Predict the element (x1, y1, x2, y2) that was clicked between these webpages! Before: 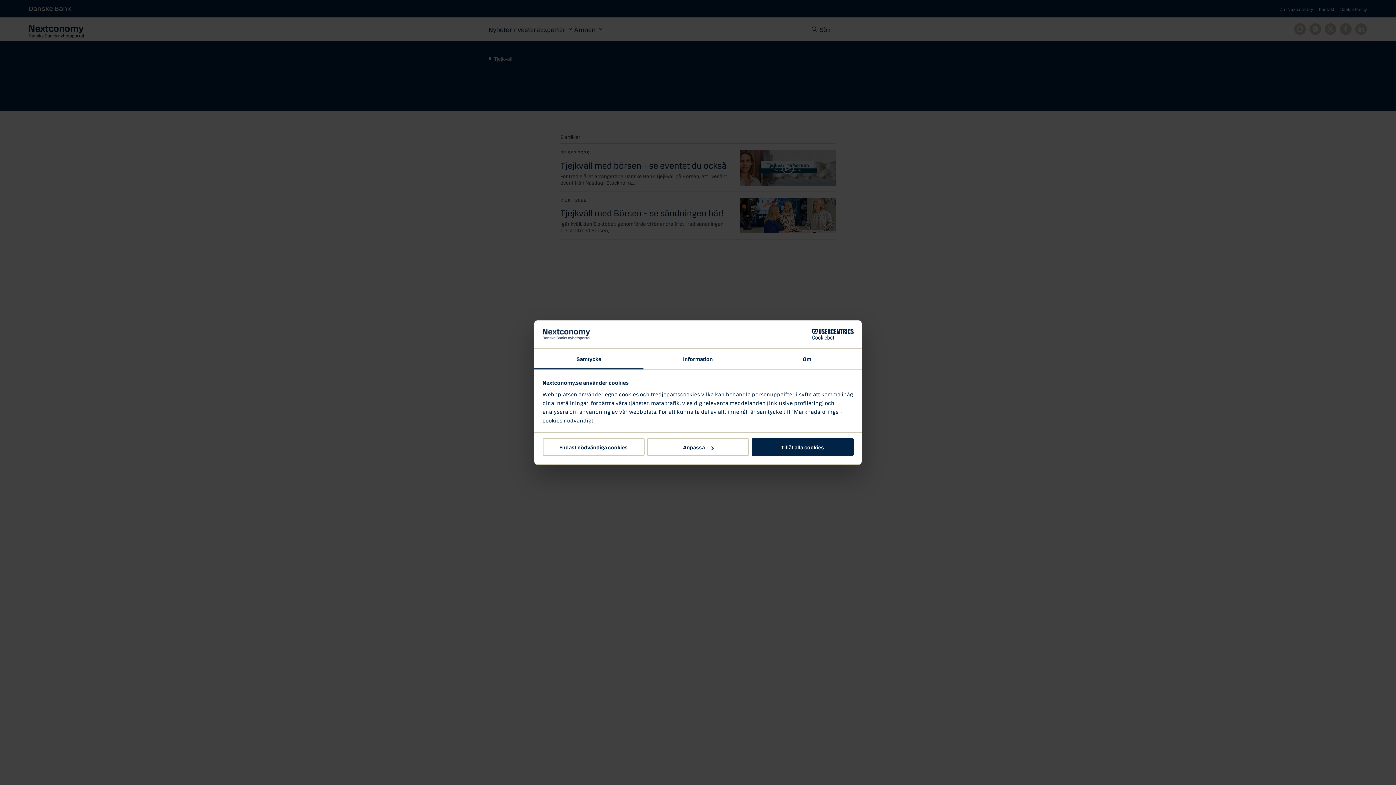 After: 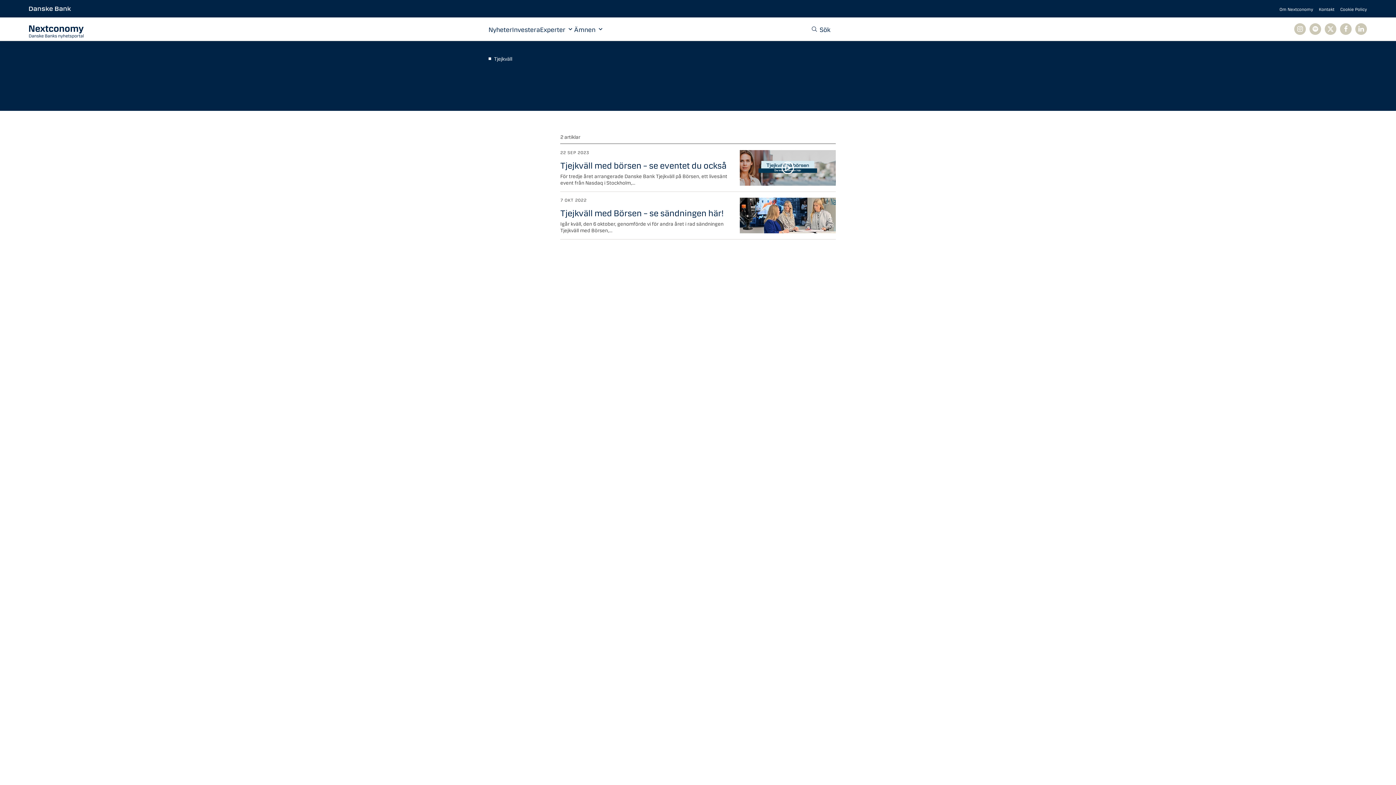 Action: label: Endast nödvändiga cookies bbox: (542, 438, 644, 456)